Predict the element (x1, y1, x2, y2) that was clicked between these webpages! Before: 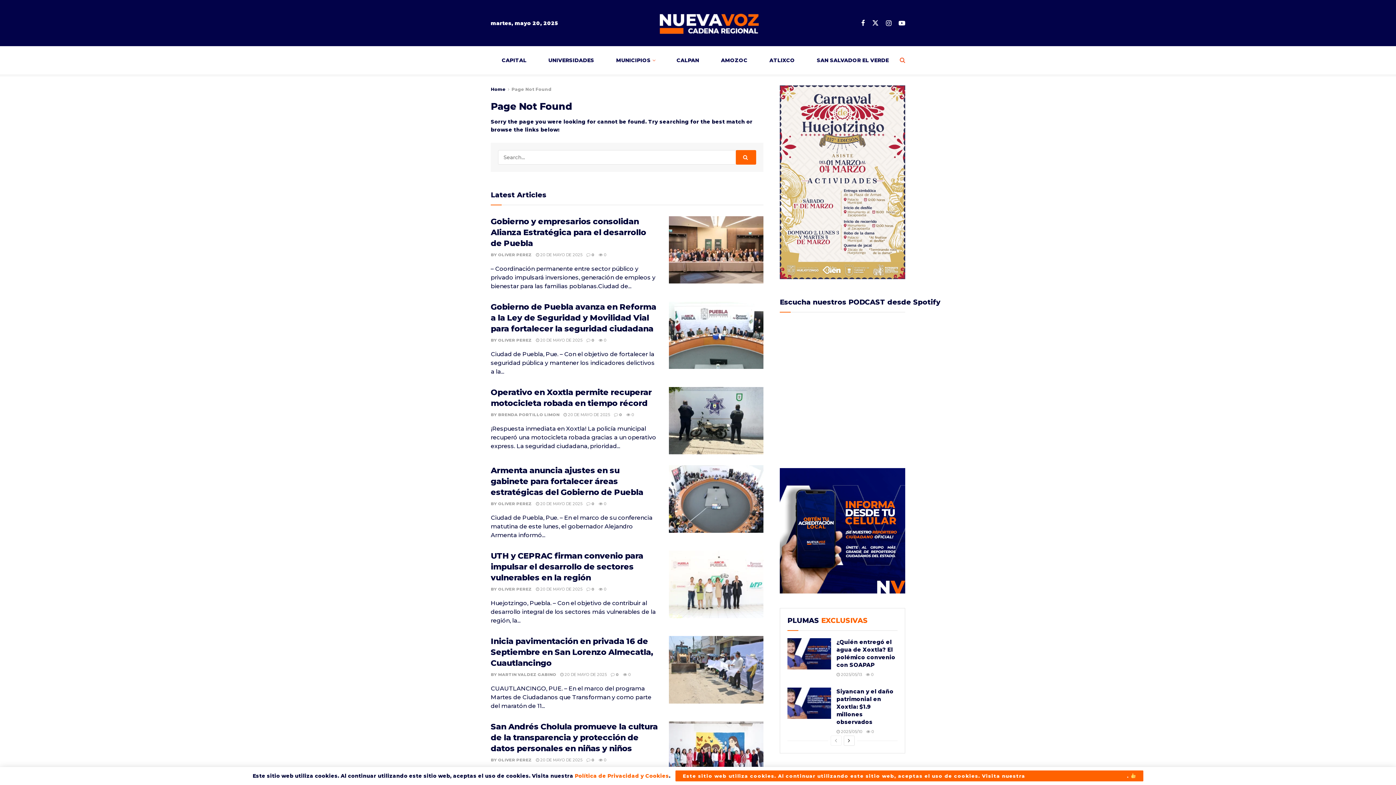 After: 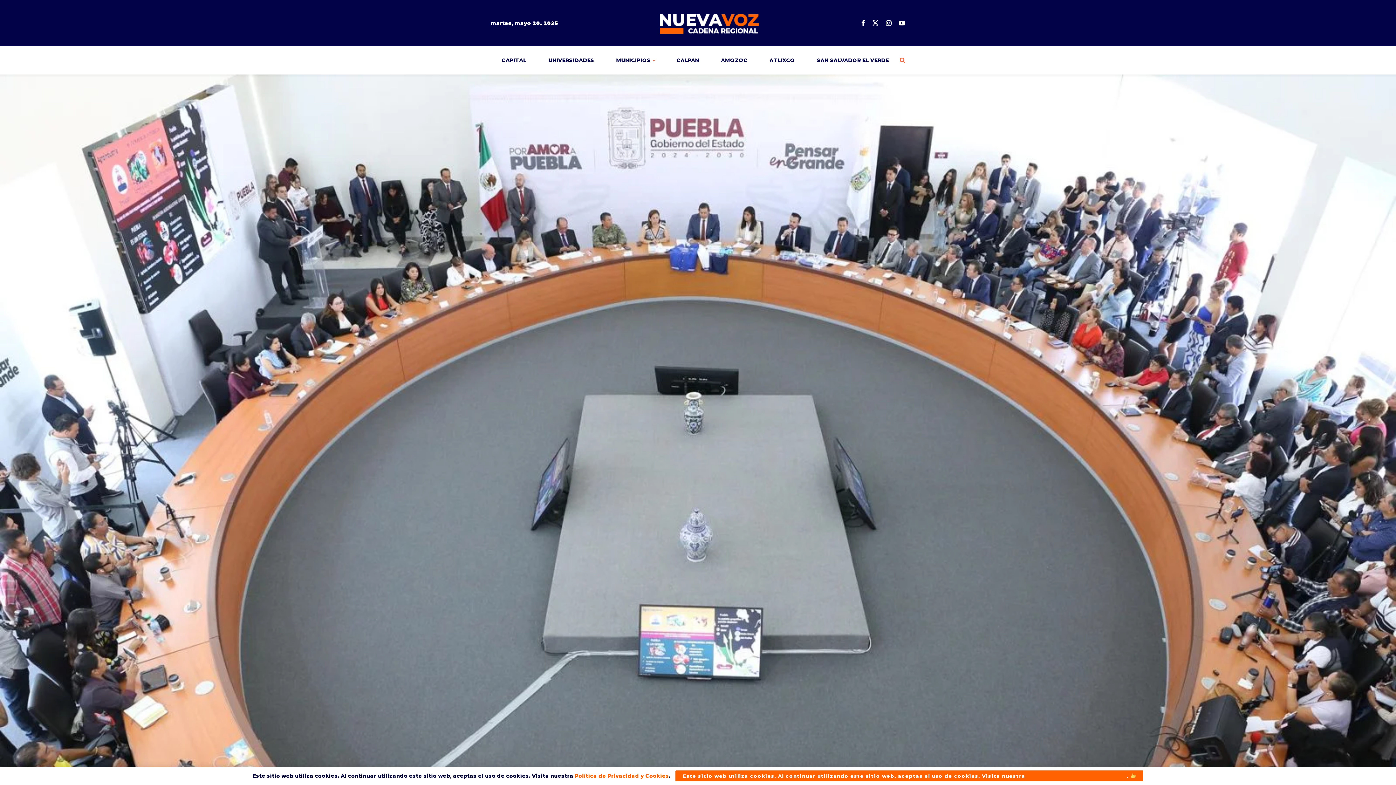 Action: bbox: (490, 465, 643, 497) label: Armenta anuncia ajustes en su gabinete para fortalecer áreas estratégicas del Gobierno de Puebla